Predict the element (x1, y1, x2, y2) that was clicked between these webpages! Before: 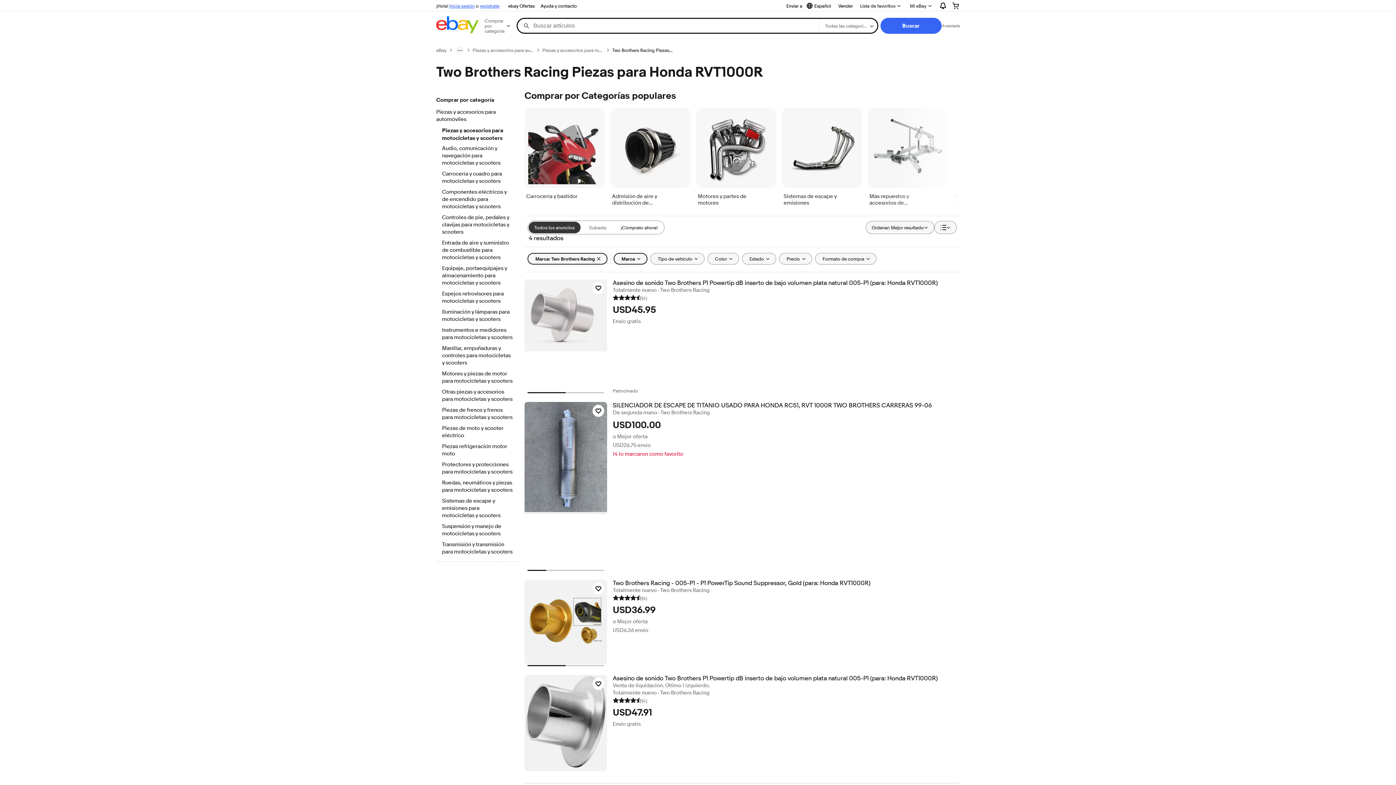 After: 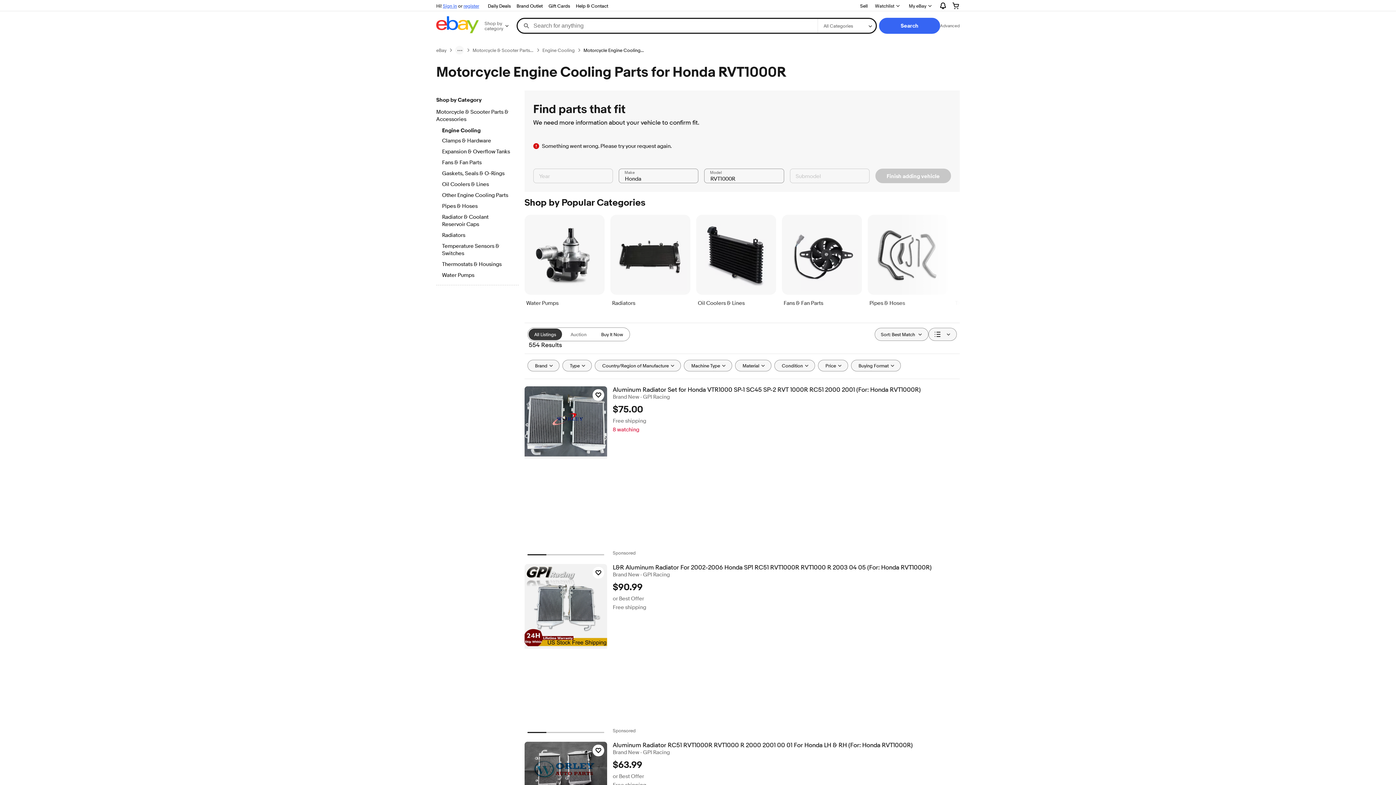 Action: label: Piezas refrigeración motor moto bbox: (442, 443, 512, 458)